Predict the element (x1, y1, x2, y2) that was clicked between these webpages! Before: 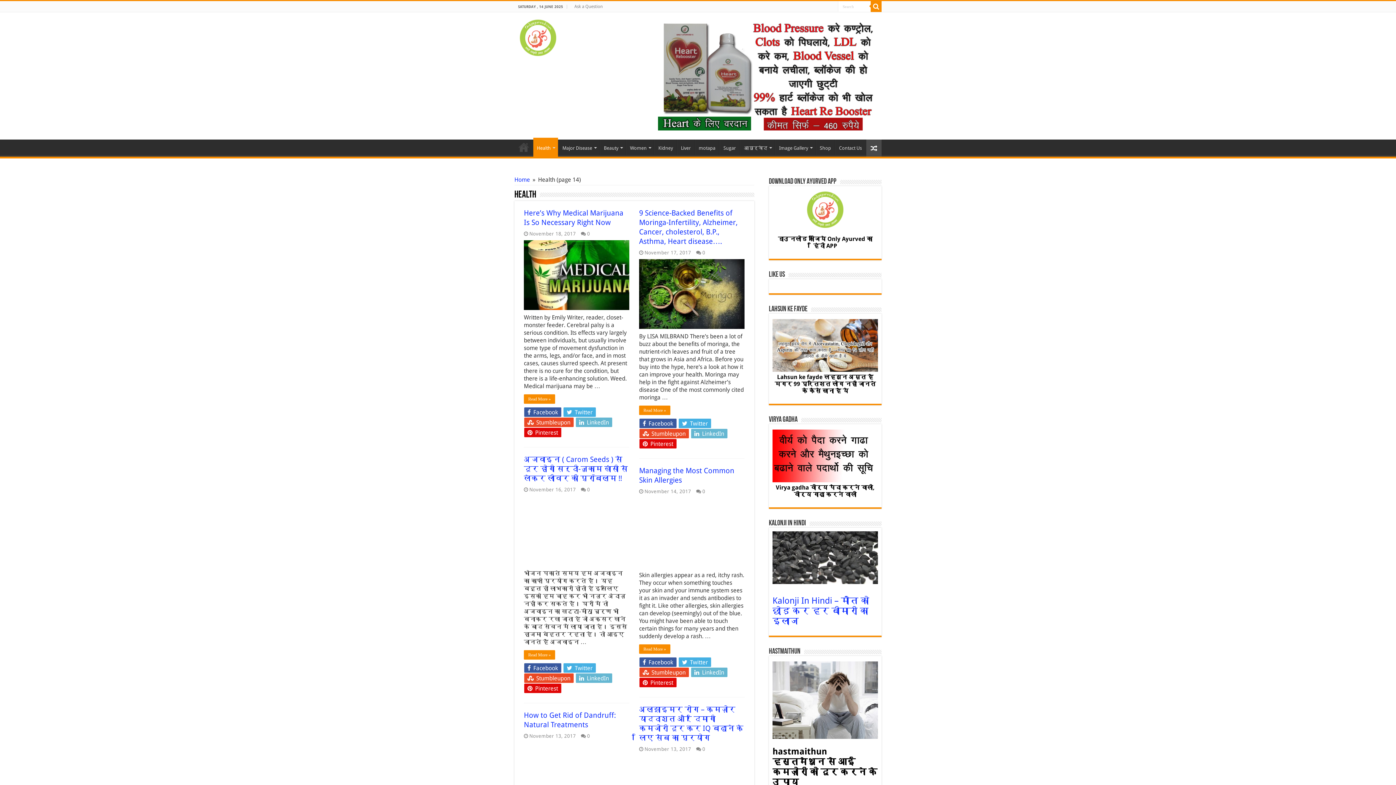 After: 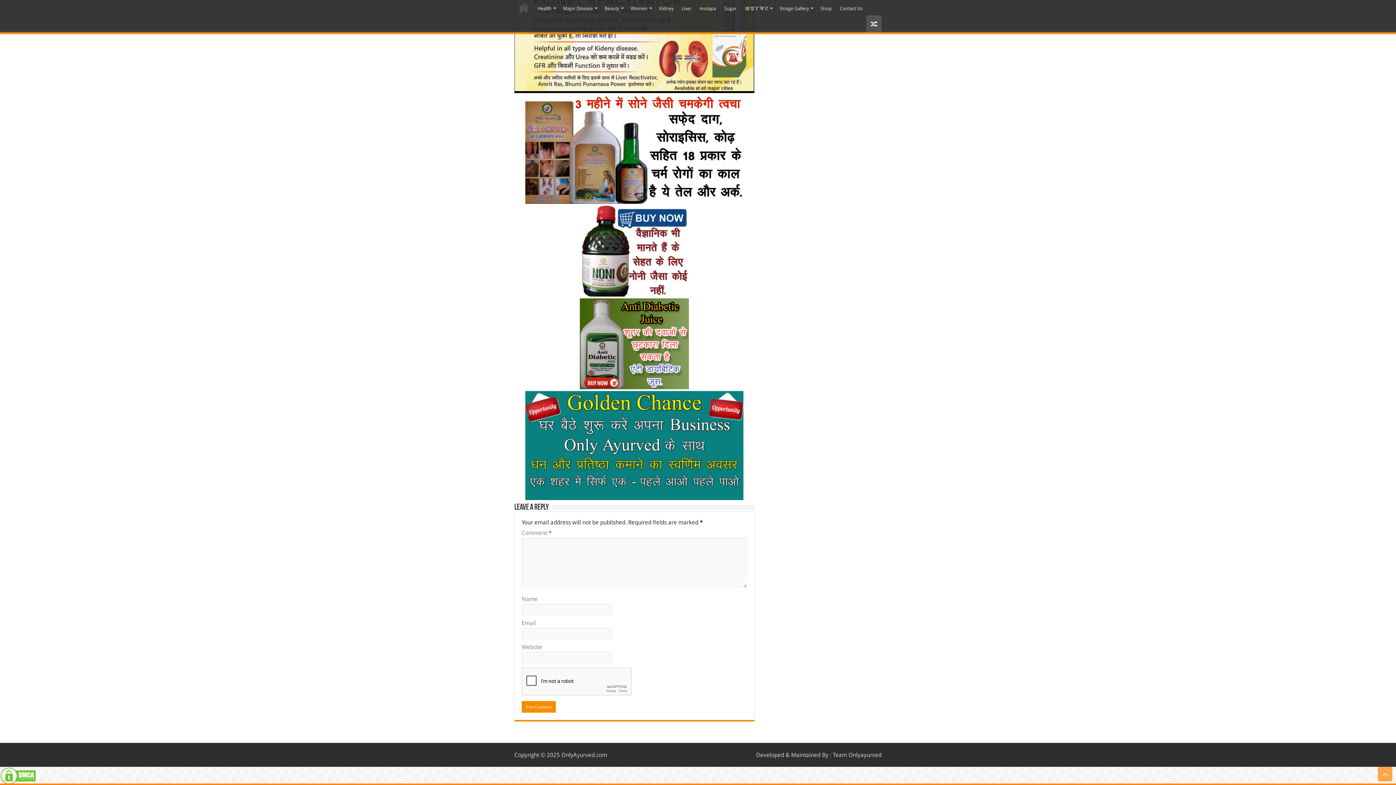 Action: label: 0 bbox: (702, 746, 705, 752)